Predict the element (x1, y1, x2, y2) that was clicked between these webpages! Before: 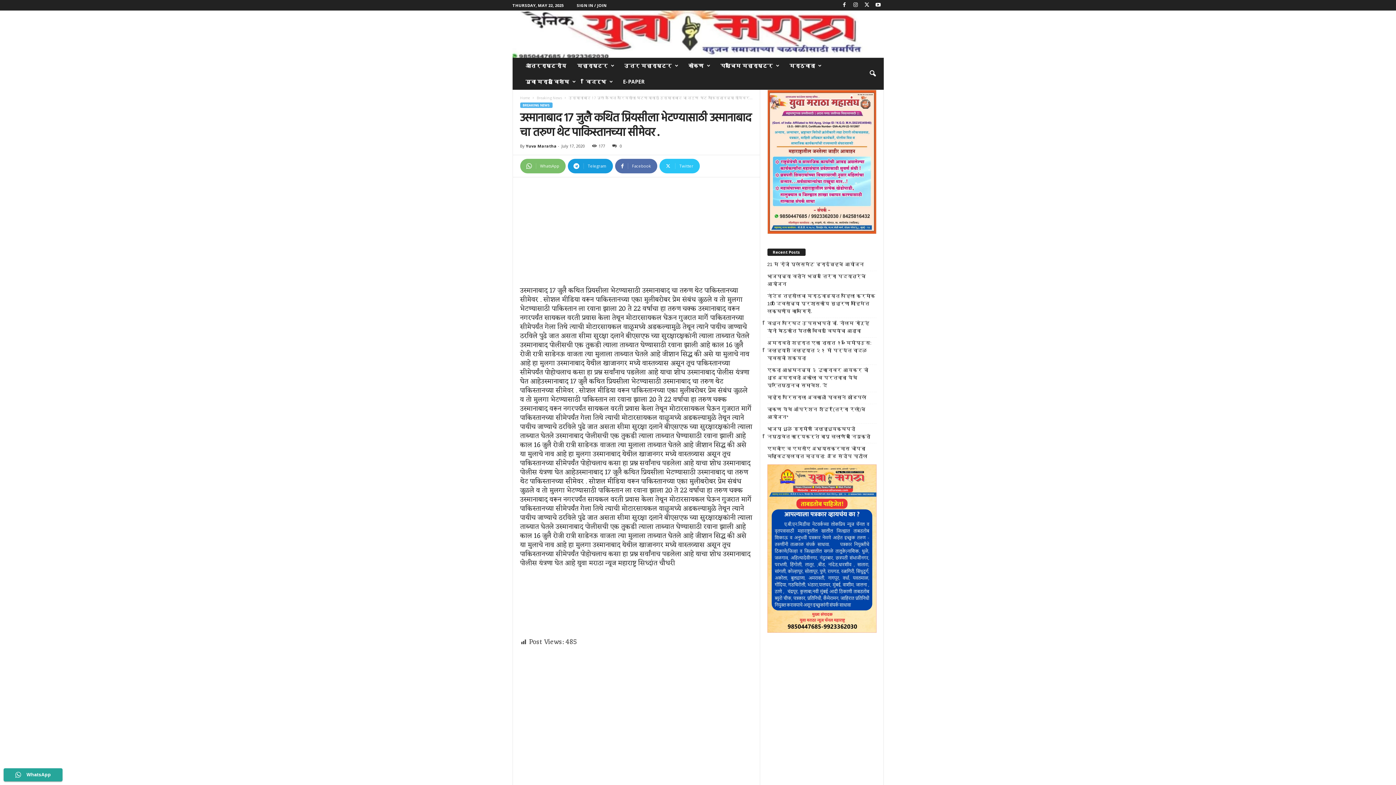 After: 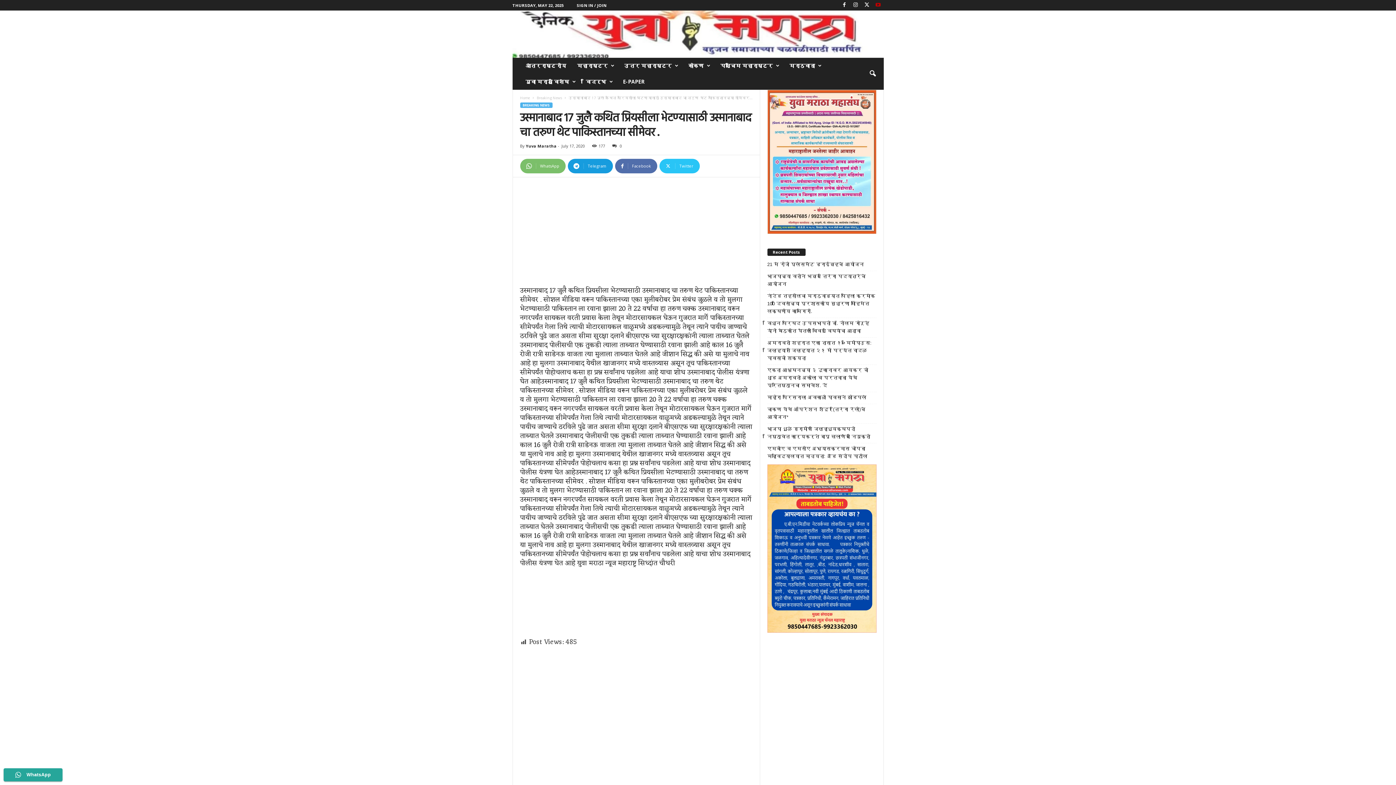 Action: bbox: (874, 0, 882, 10)